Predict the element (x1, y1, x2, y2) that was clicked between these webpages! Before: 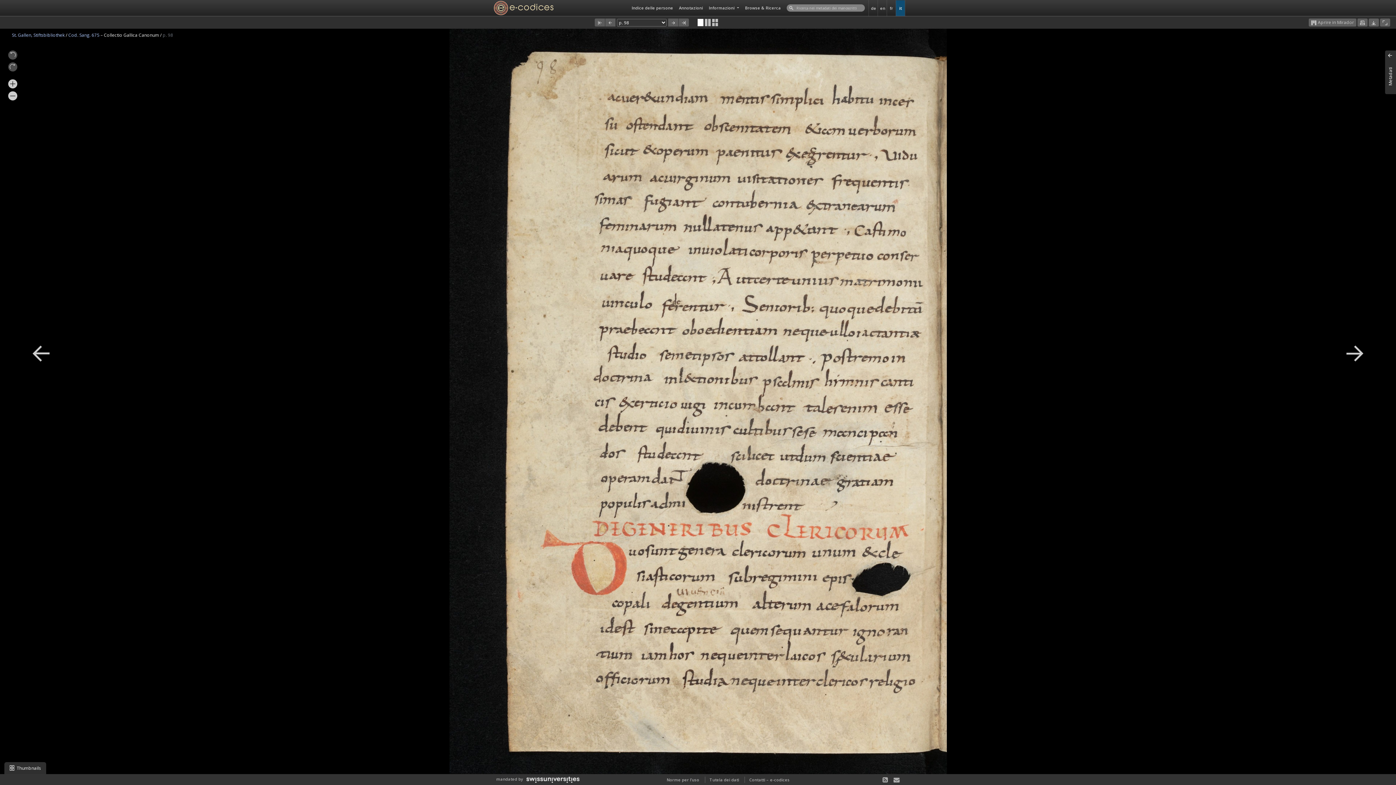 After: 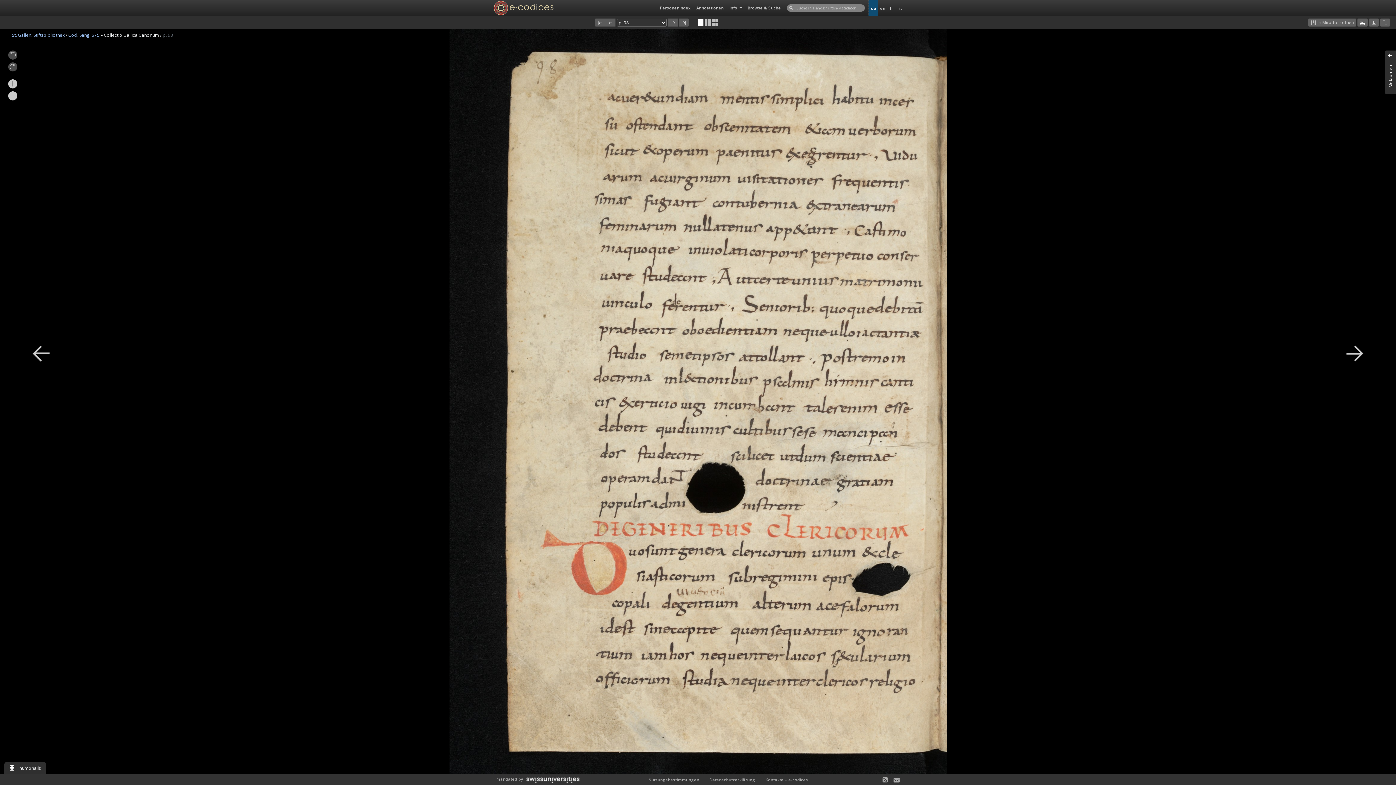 Action: label: de bbox: (869, 0, 877, 15)